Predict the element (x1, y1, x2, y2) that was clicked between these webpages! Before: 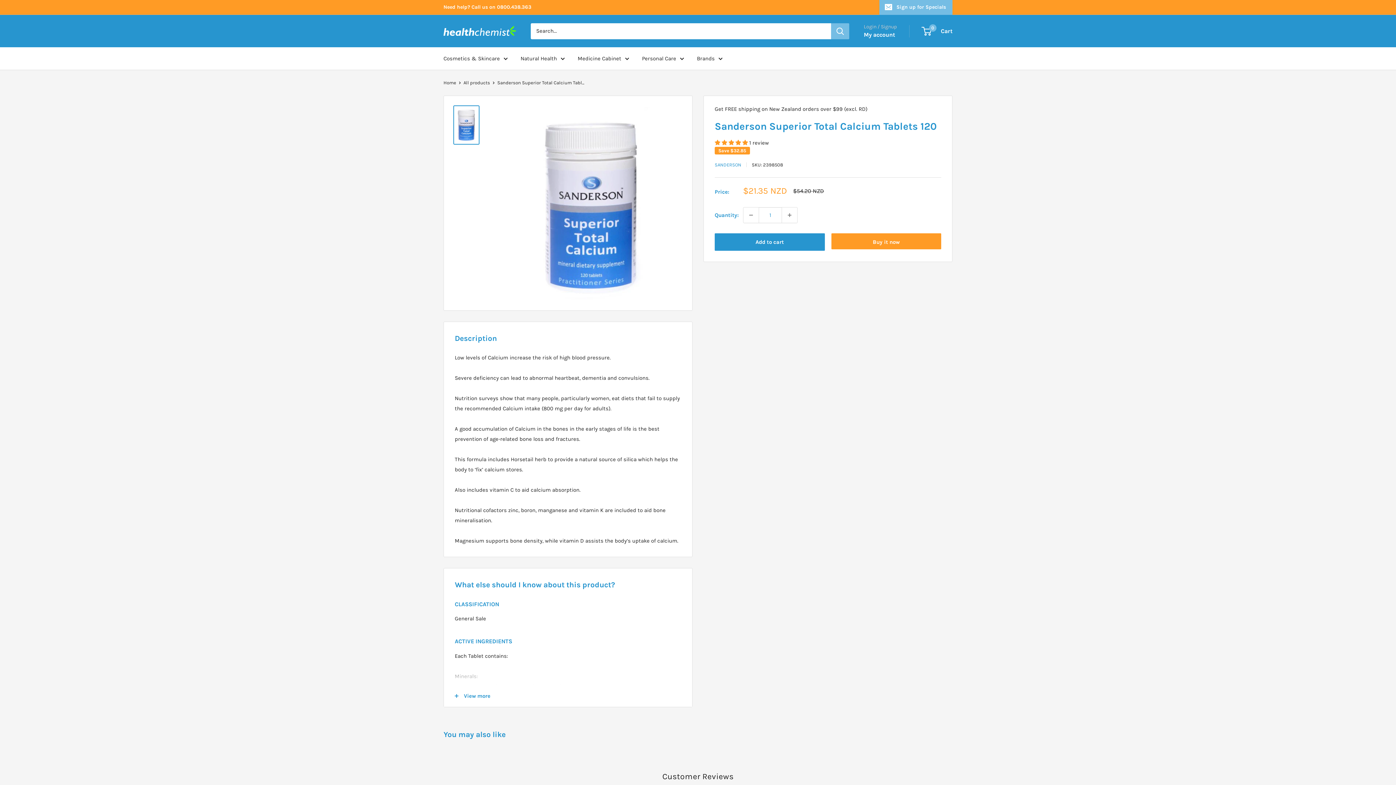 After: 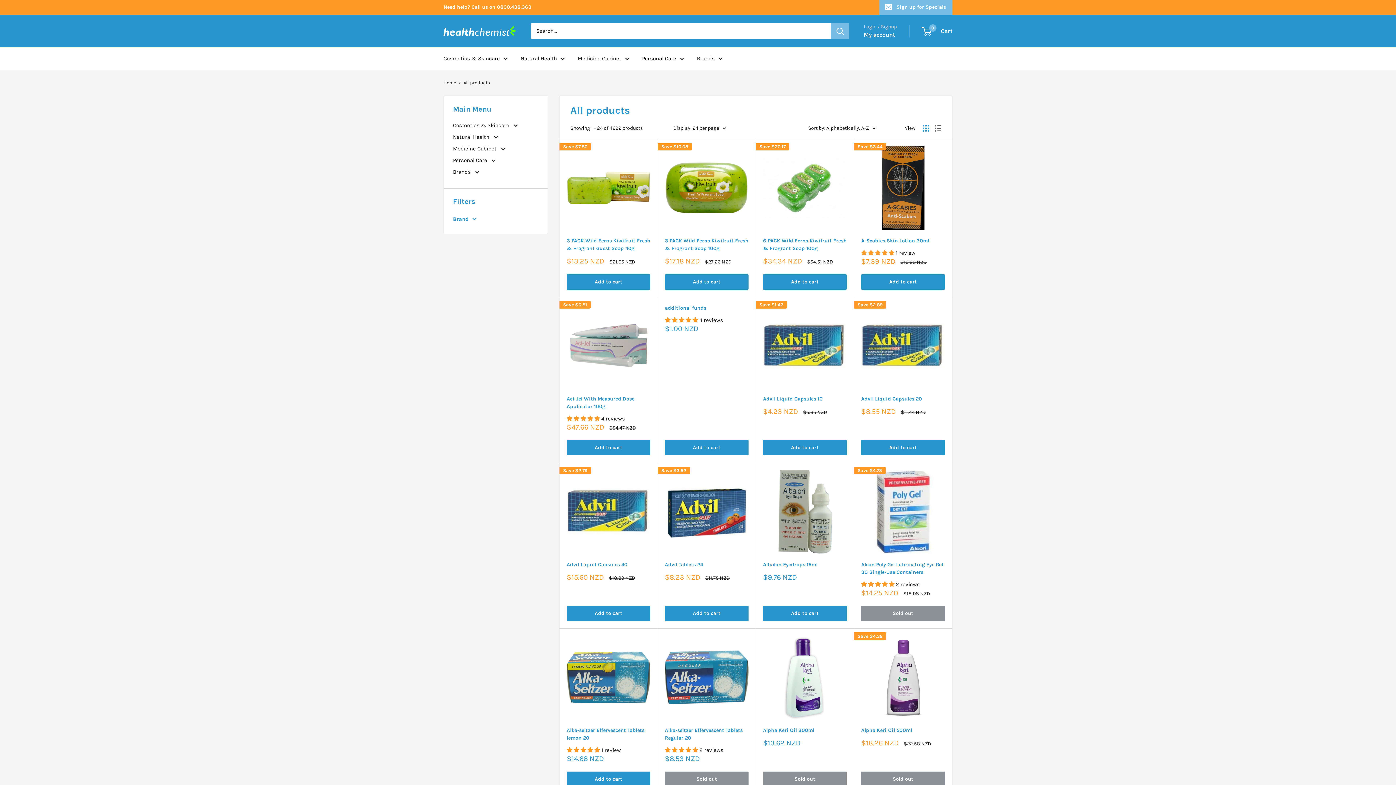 Action: bbox: (463, 80, 490, 85) label: All products